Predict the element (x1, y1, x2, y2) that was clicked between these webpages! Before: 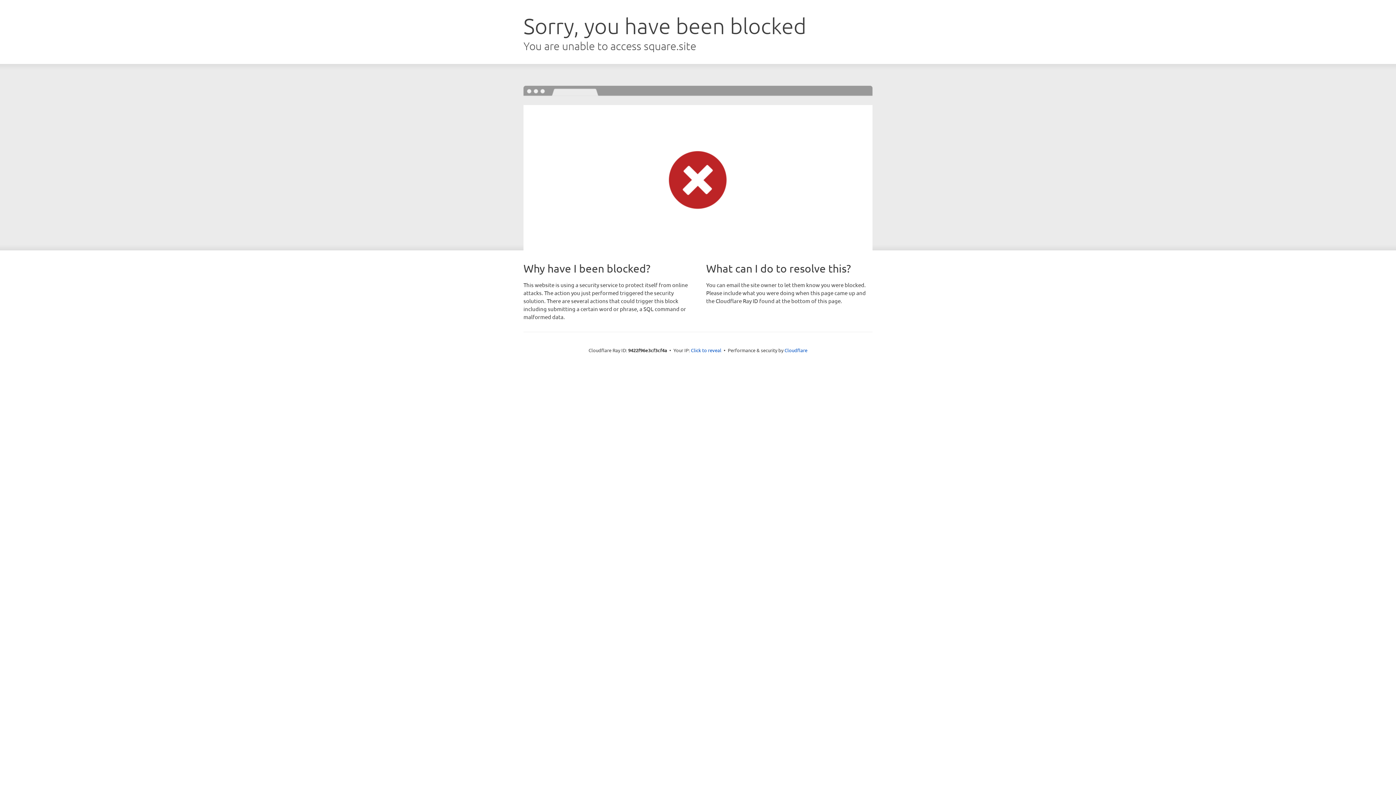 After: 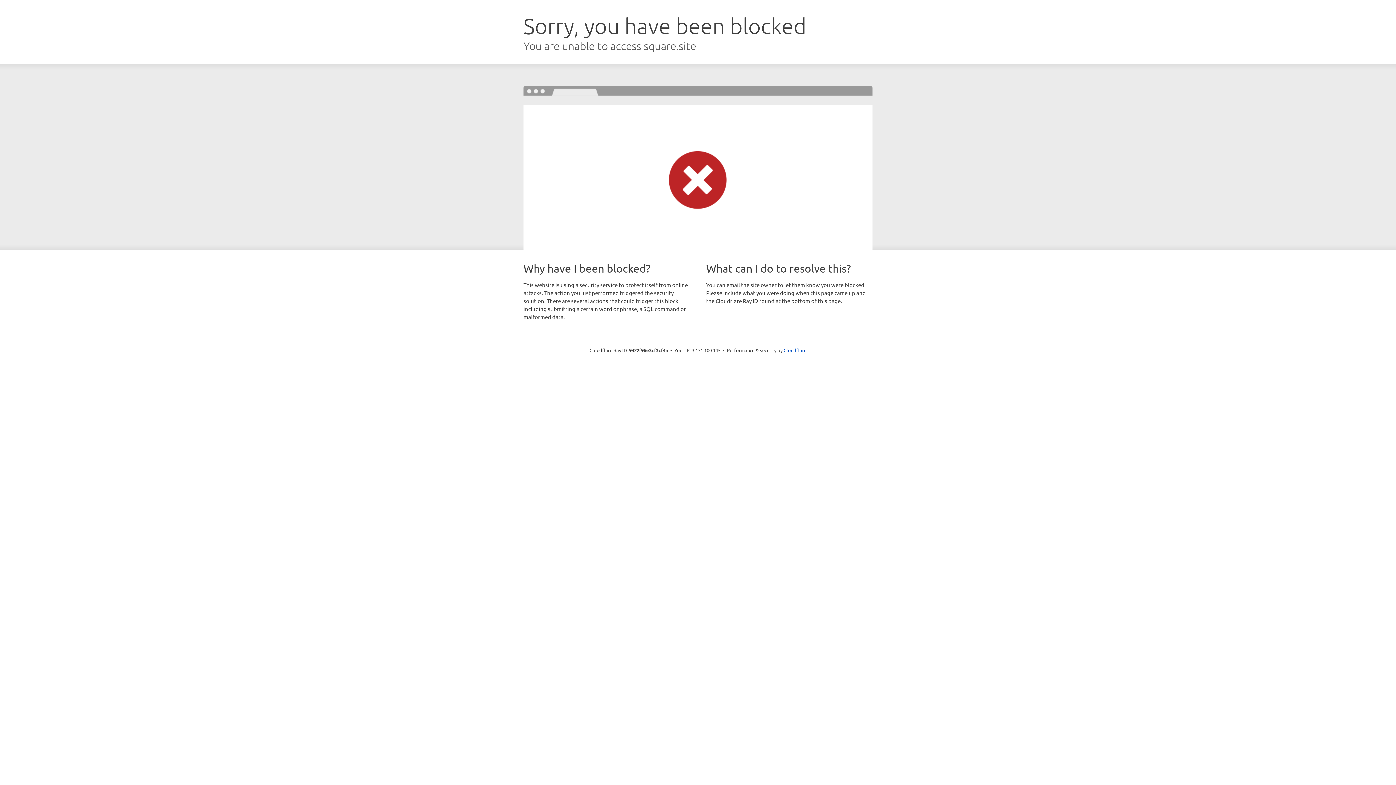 Action: label: Click to reveal bbox: (691, 346, 721, 353)